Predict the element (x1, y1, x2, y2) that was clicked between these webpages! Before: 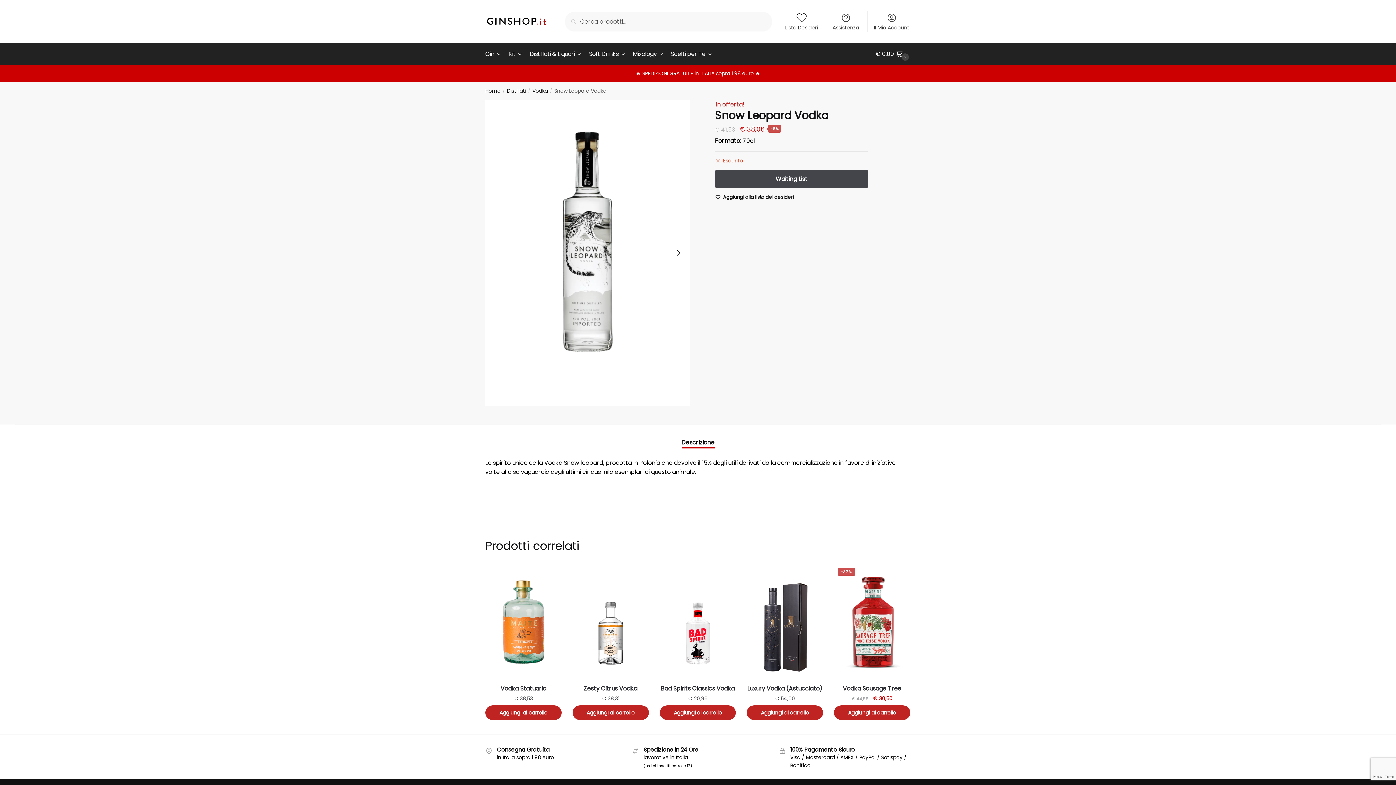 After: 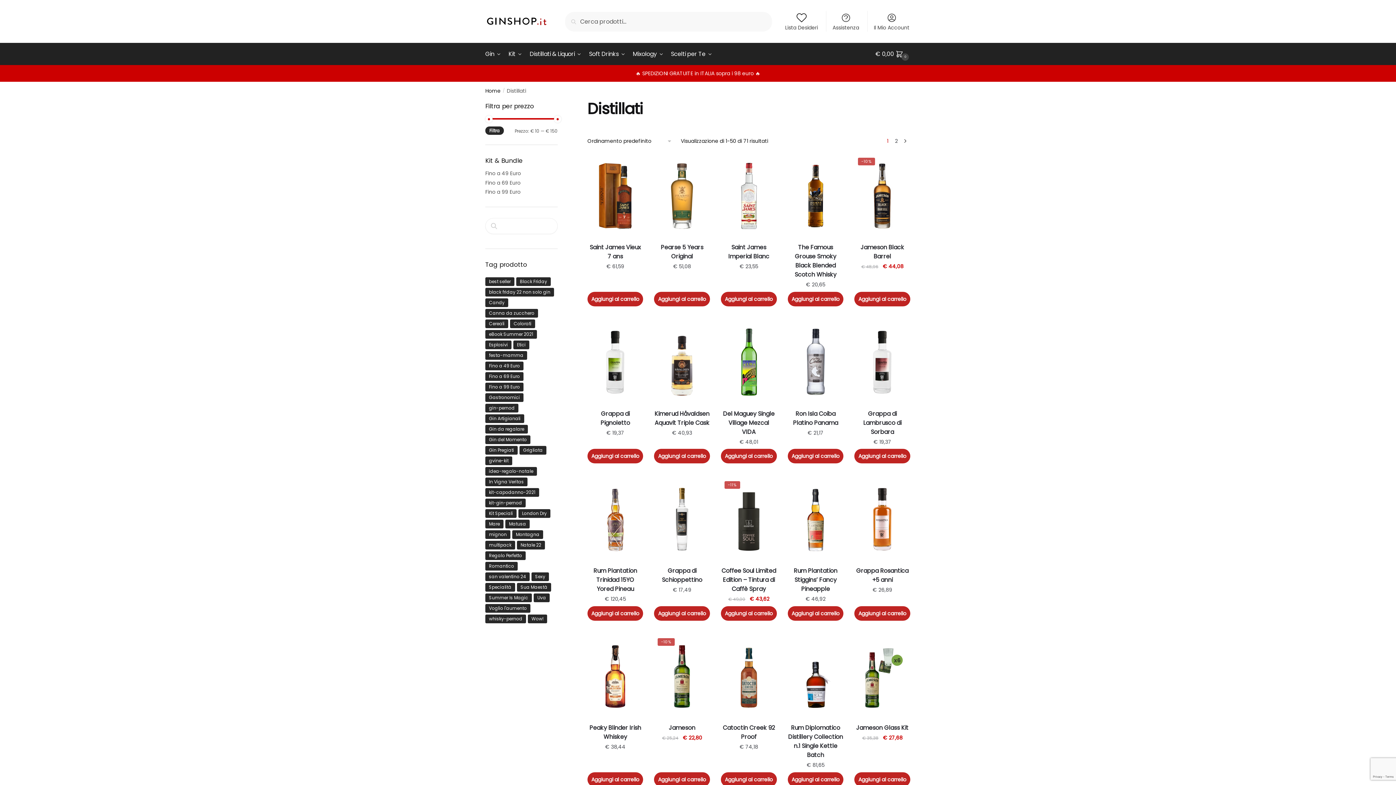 Action: bbox: (506, 87, 526, 94) label: Distillati